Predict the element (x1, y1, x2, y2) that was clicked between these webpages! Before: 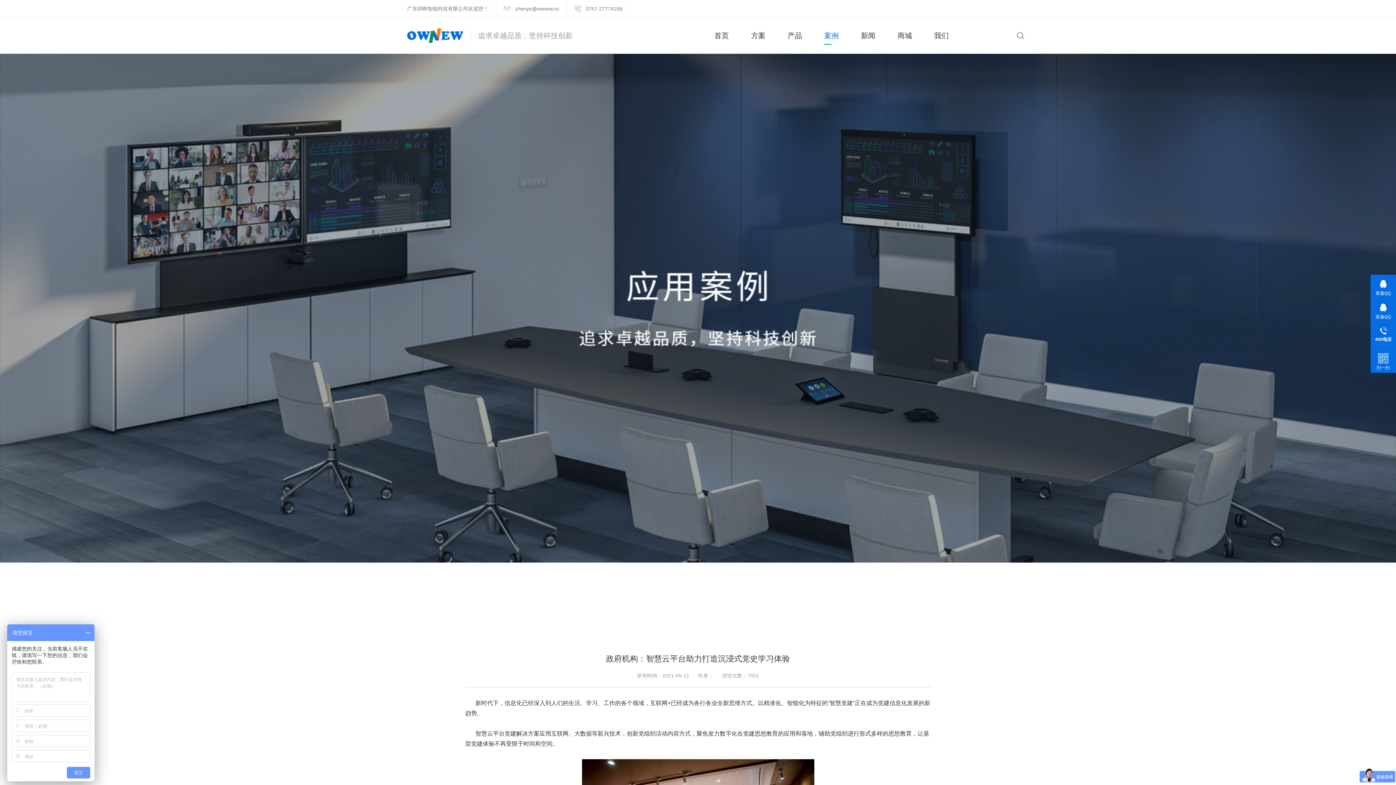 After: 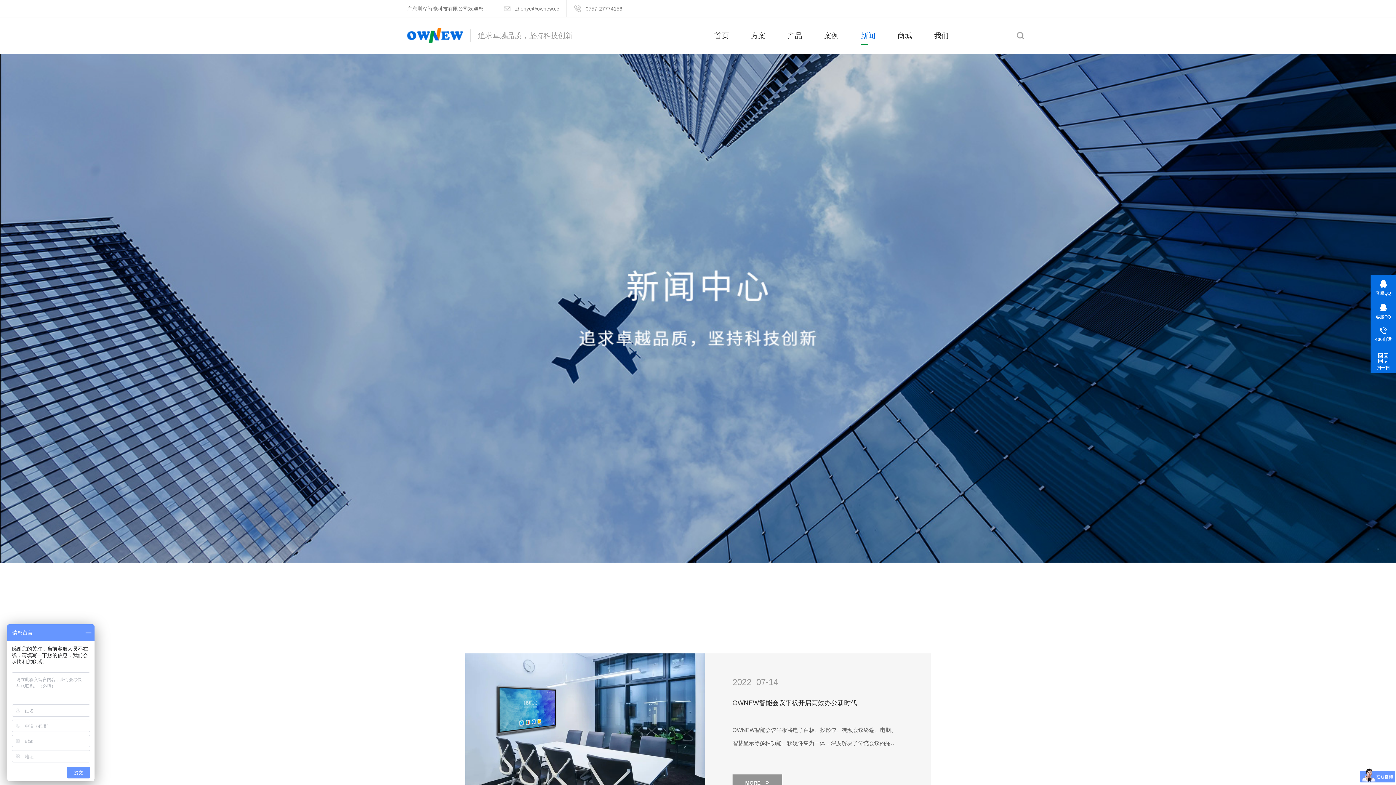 Action: bbox: (861, 17, 875, 53) label: 新闻